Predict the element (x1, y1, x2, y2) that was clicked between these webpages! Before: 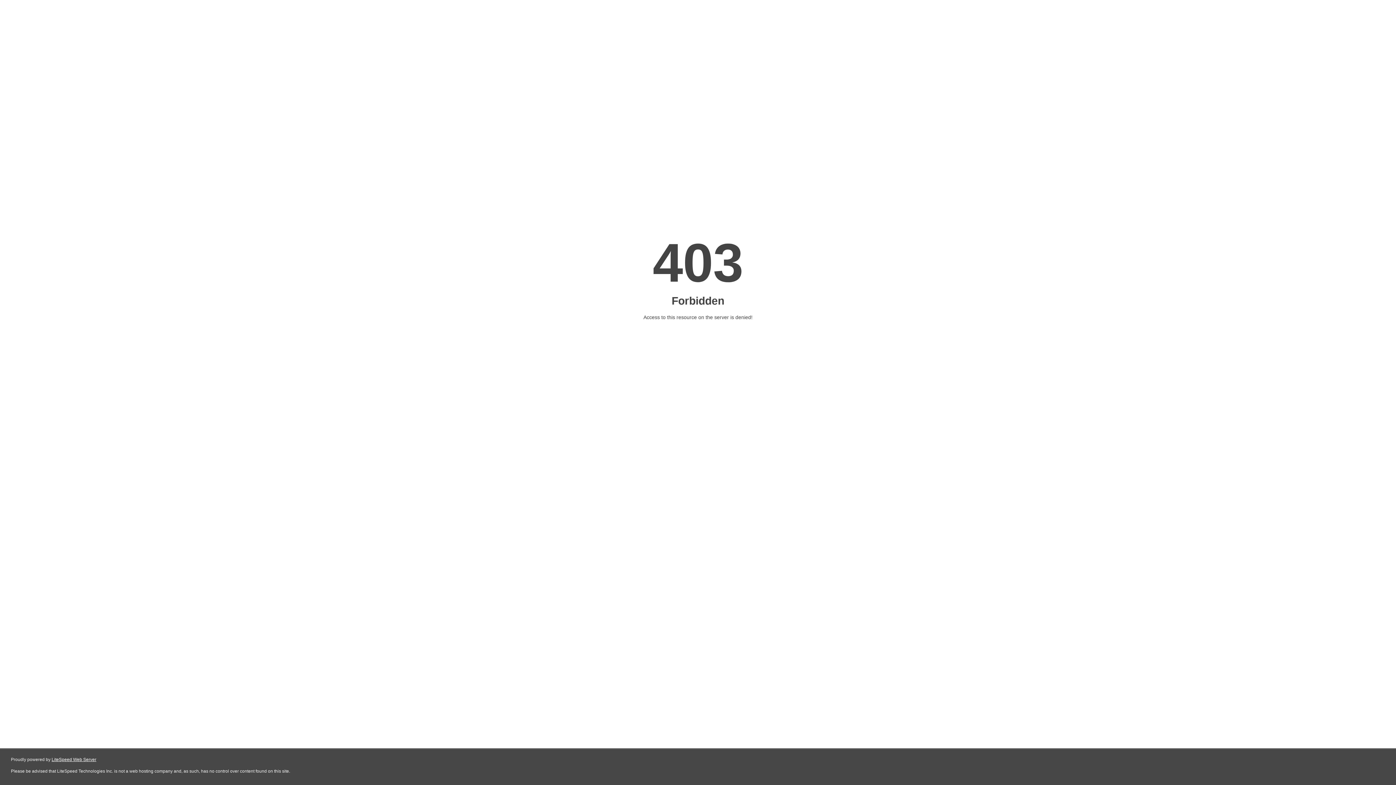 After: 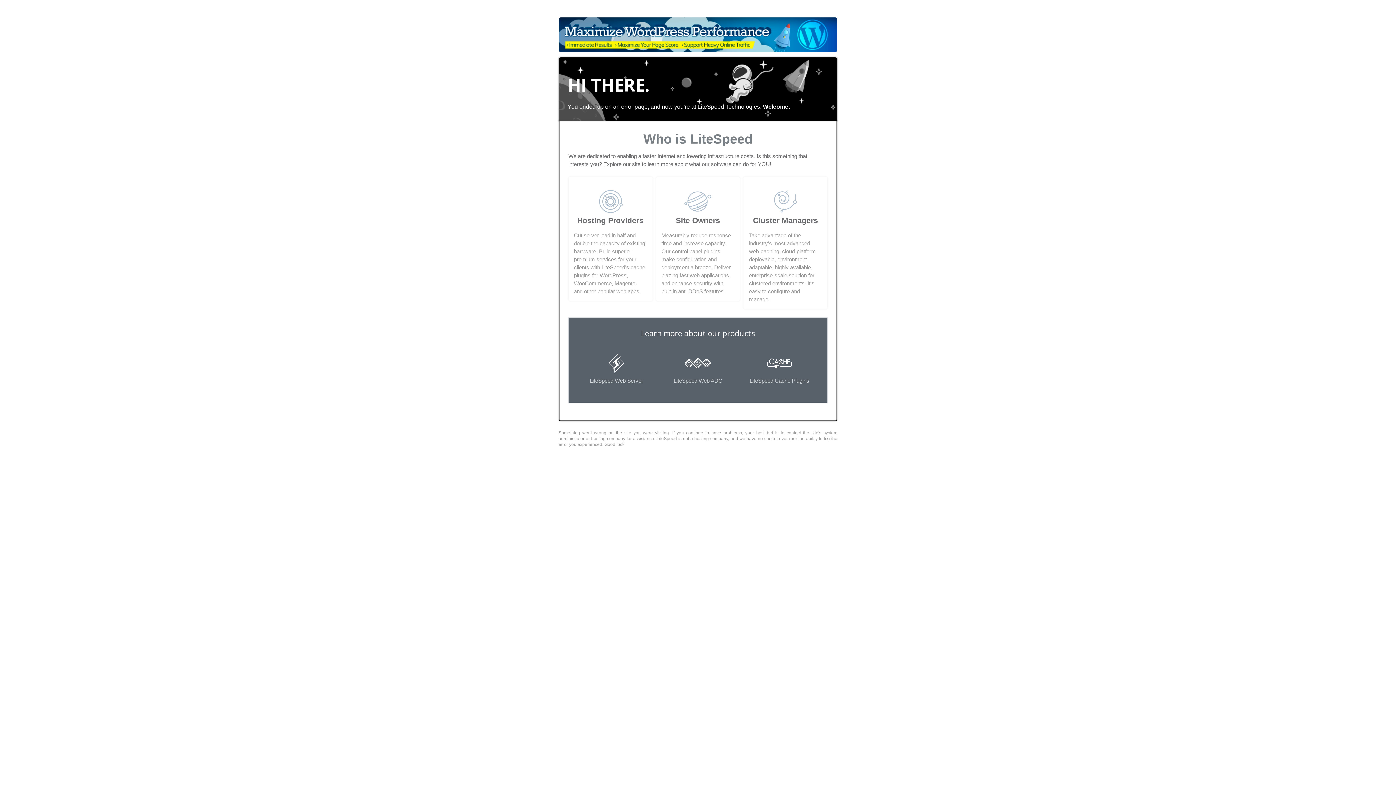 Action: bbox: (51, 757, 96, 762) label: LiteSpeed Web Server